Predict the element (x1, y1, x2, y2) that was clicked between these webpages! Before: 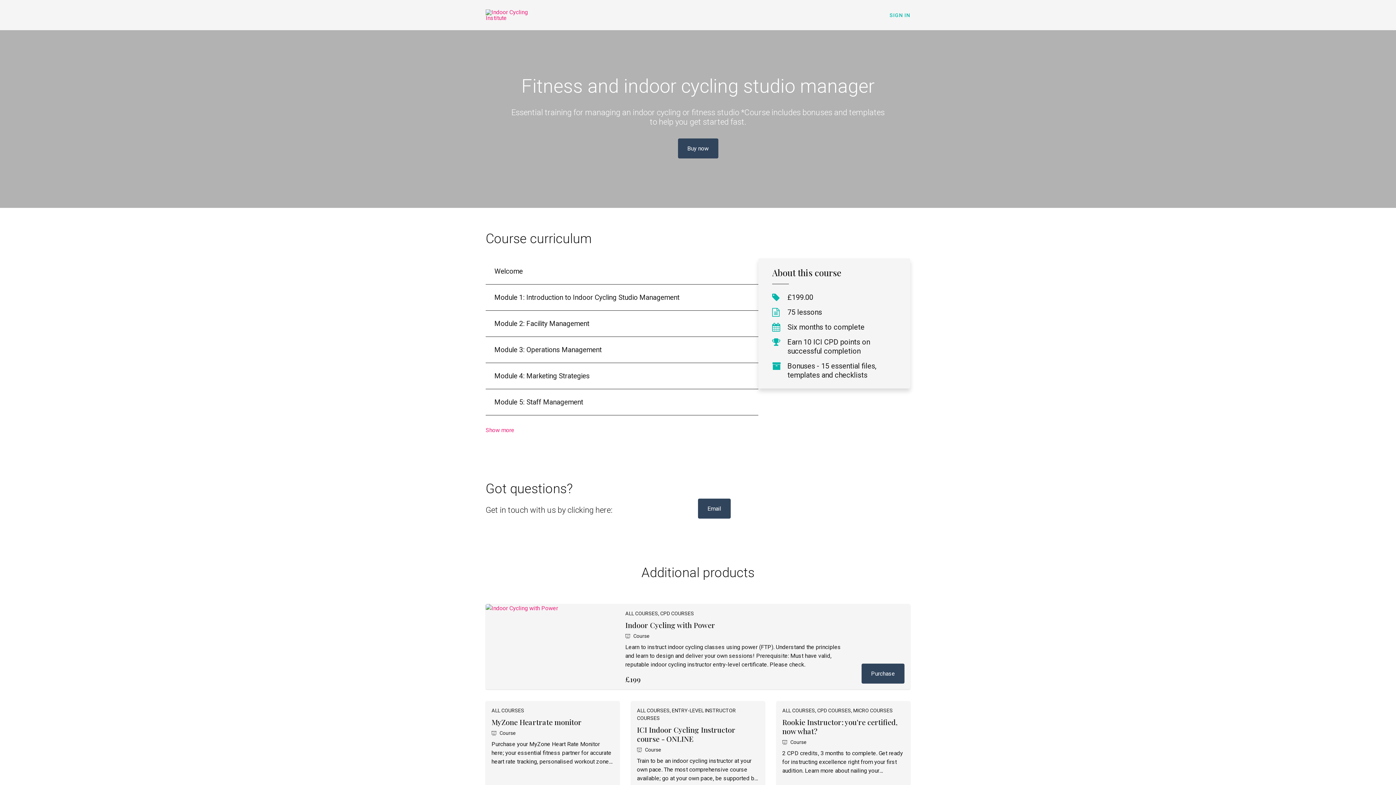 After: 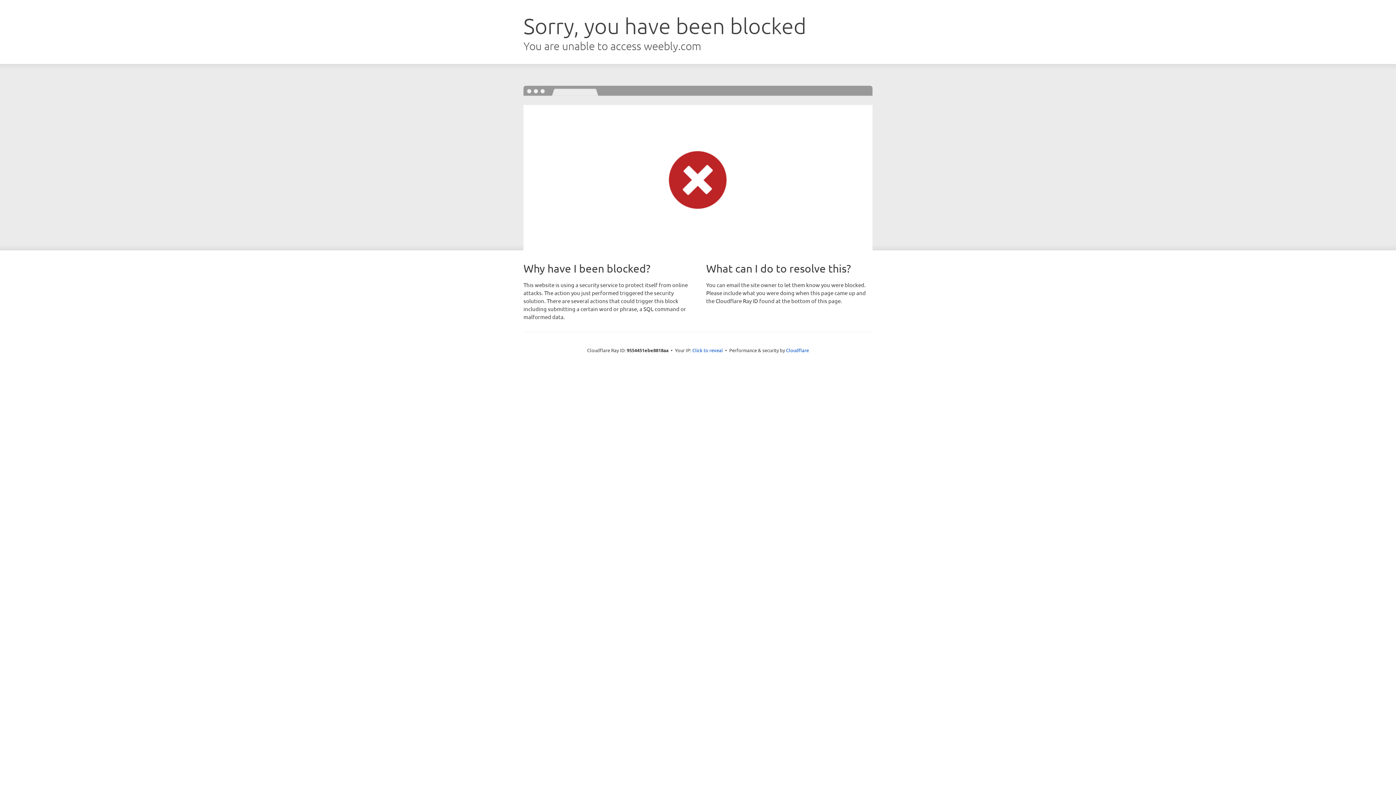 Action: bbox: (485, 9, 549, 20) label: Indoor Cycling Institute